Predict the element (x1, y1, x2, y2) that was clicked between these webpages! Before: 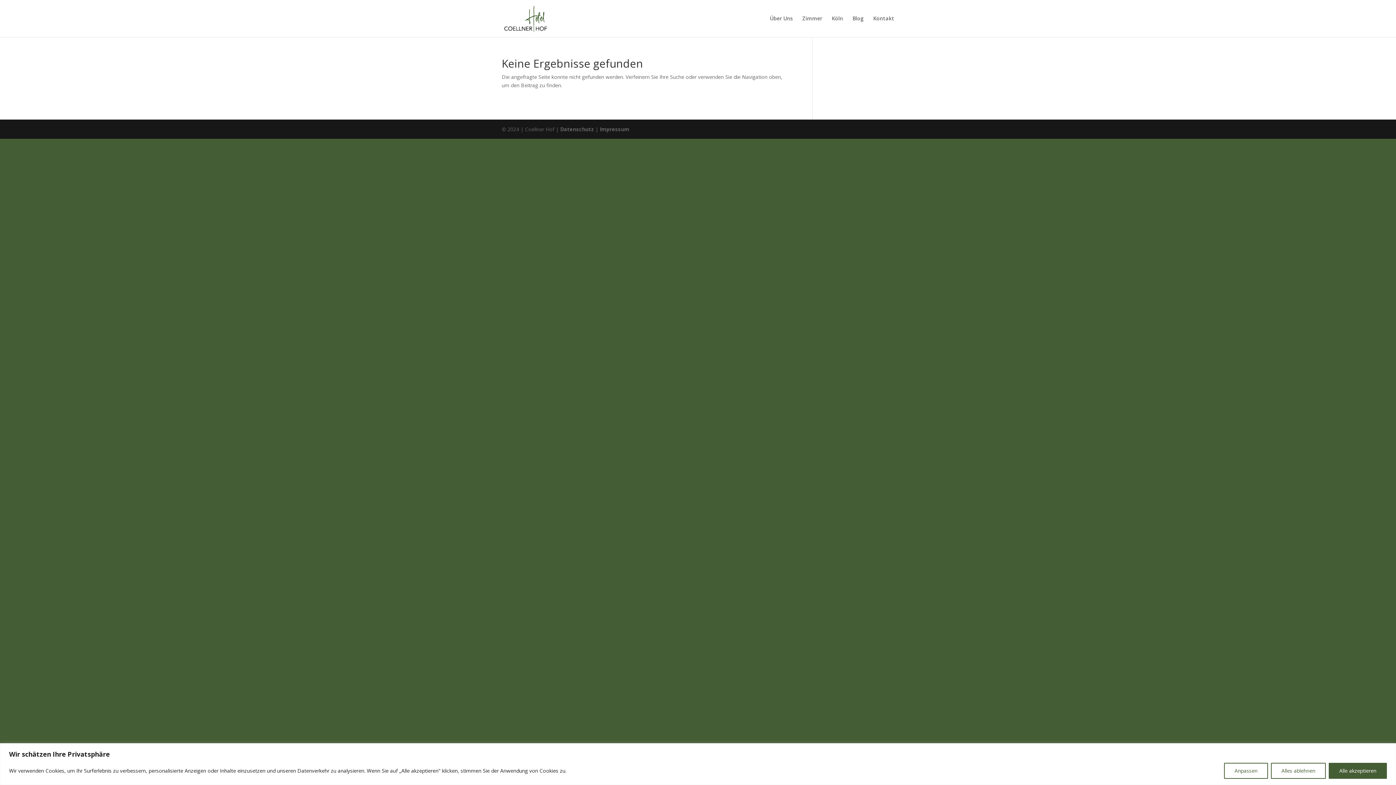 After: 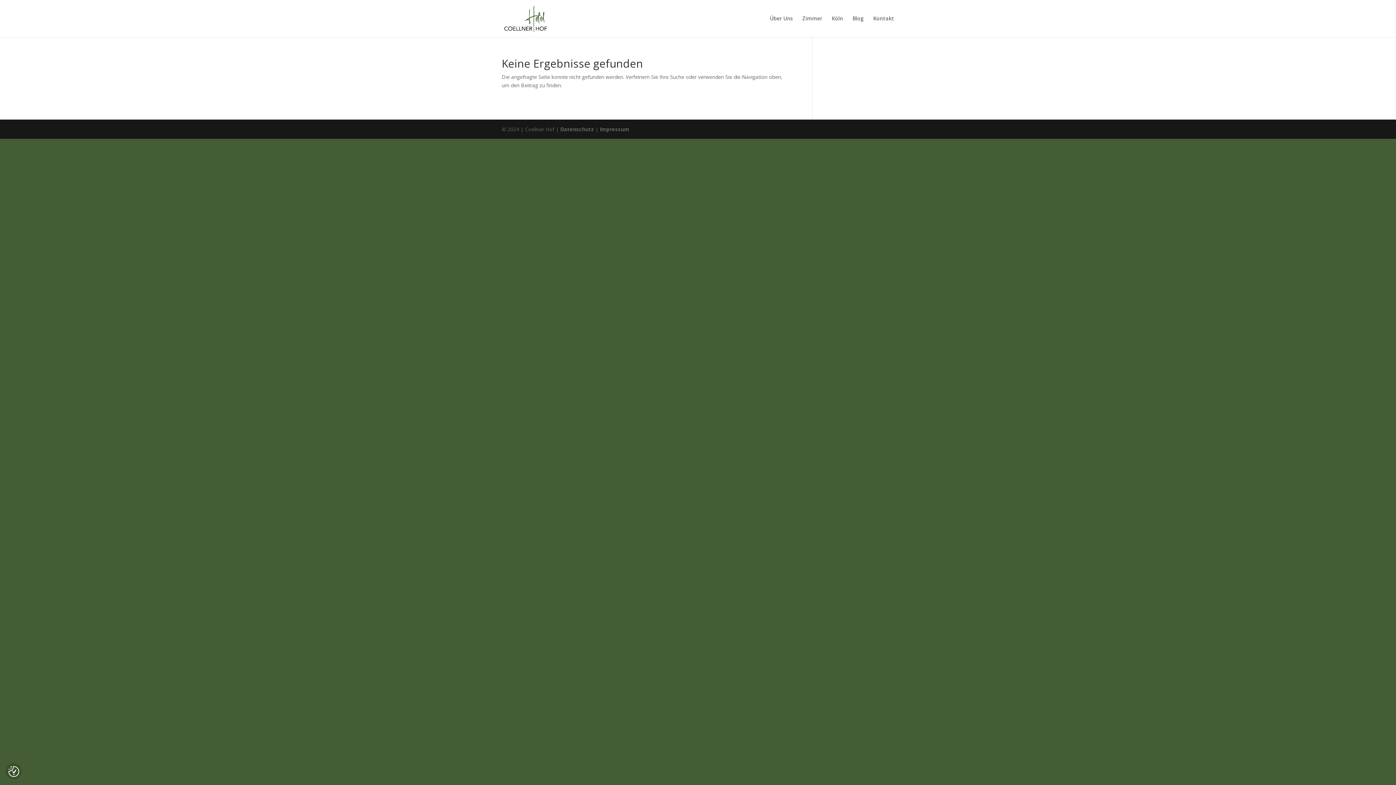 Action: bbox: (1329, 763, 1387, 779) label: Alle akzeptieren